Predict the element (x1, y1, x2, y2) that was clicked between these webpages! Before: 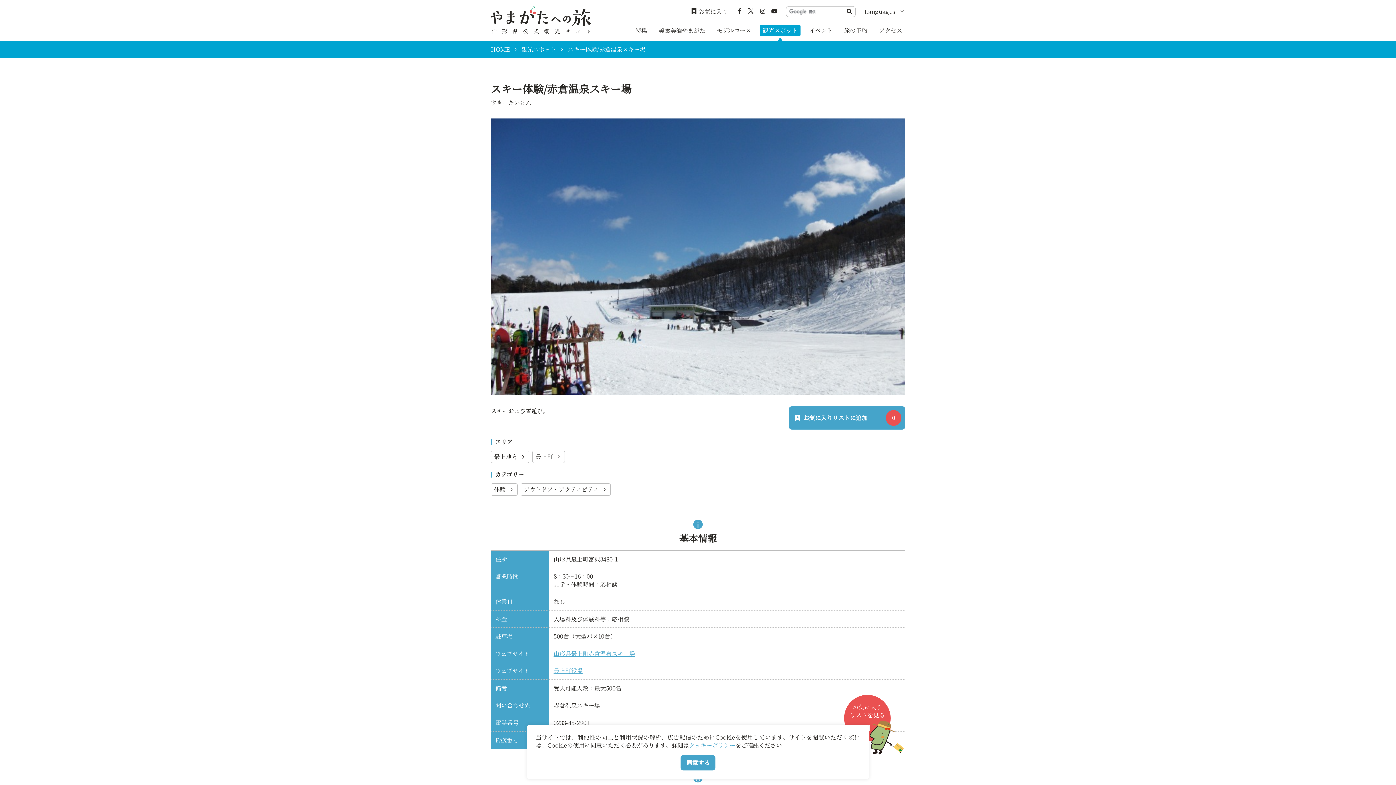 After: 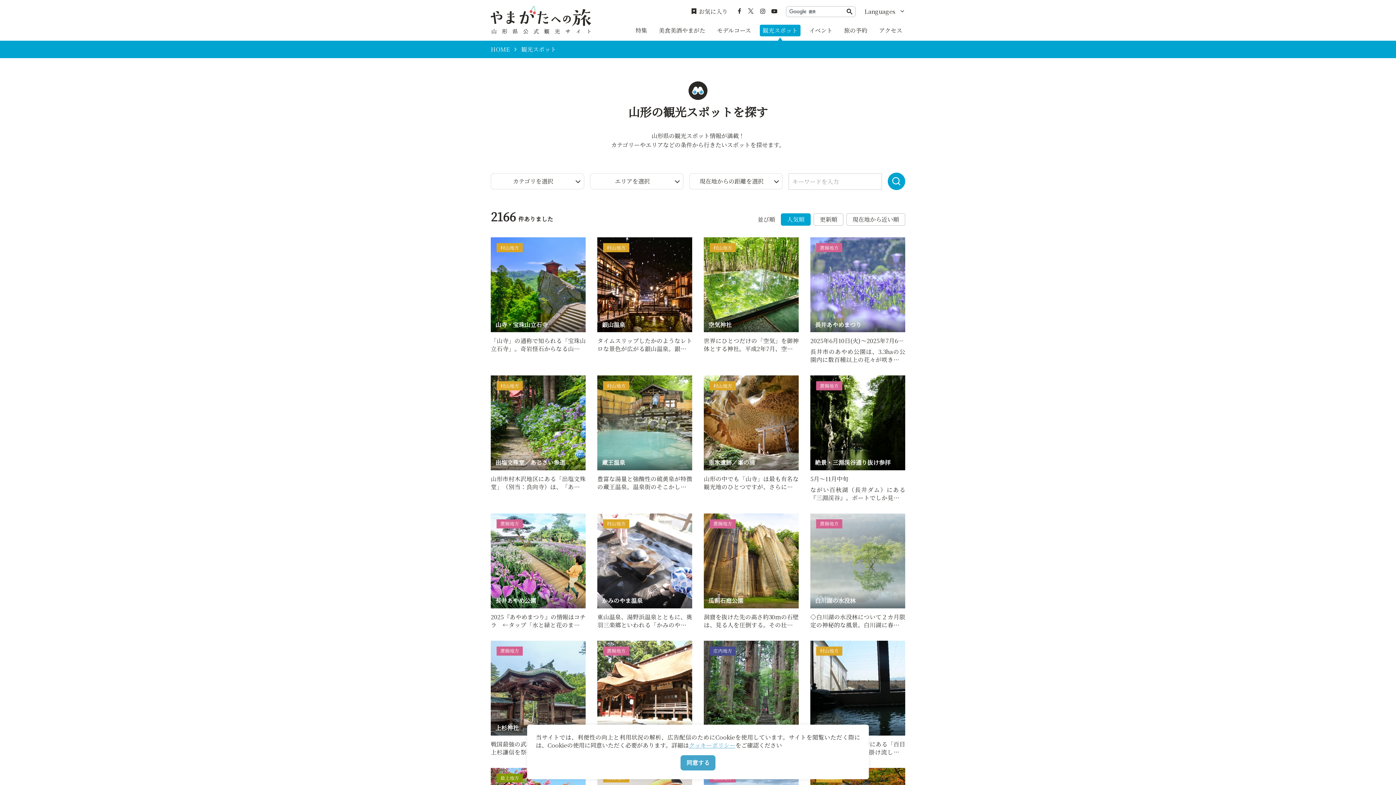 Action: label: 観光スポット bbox: (521, 46, 556, 52)